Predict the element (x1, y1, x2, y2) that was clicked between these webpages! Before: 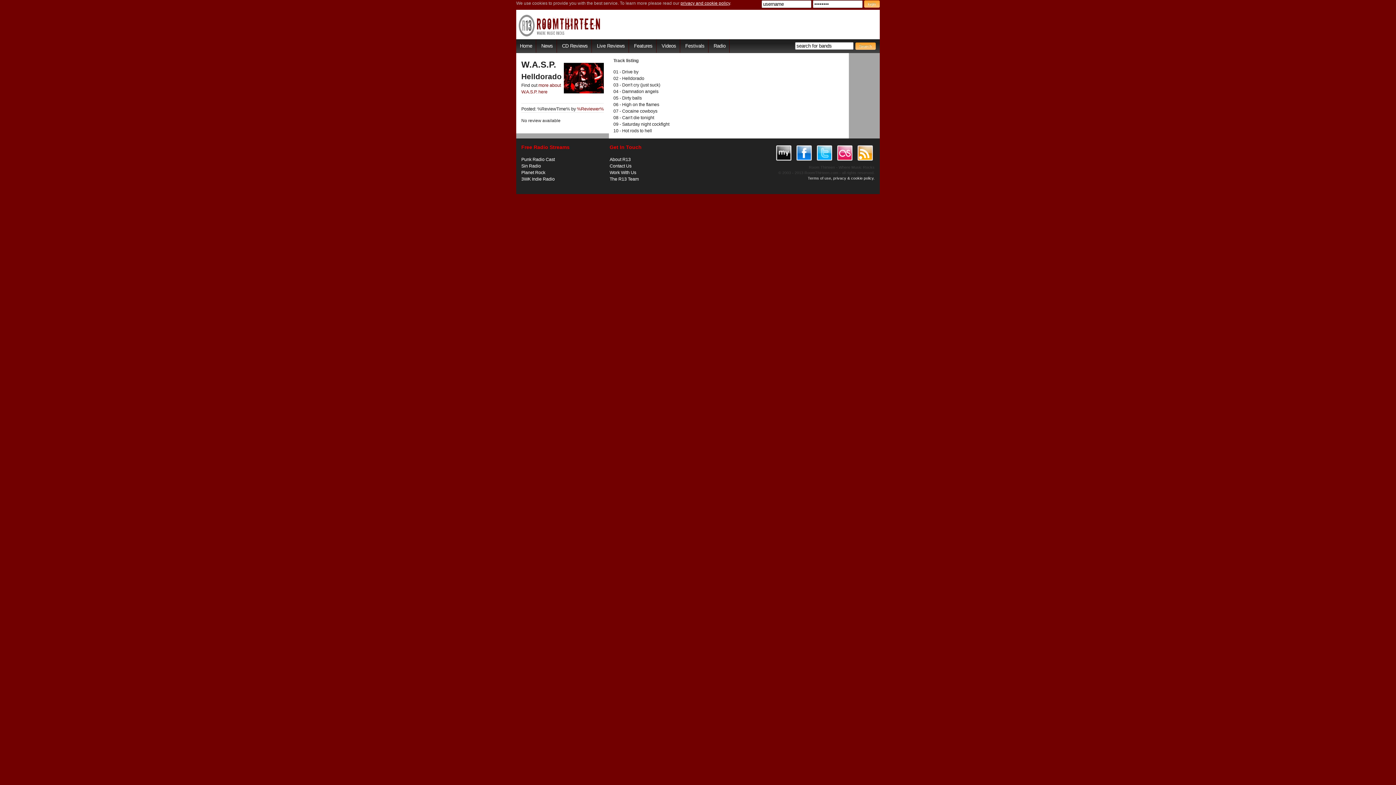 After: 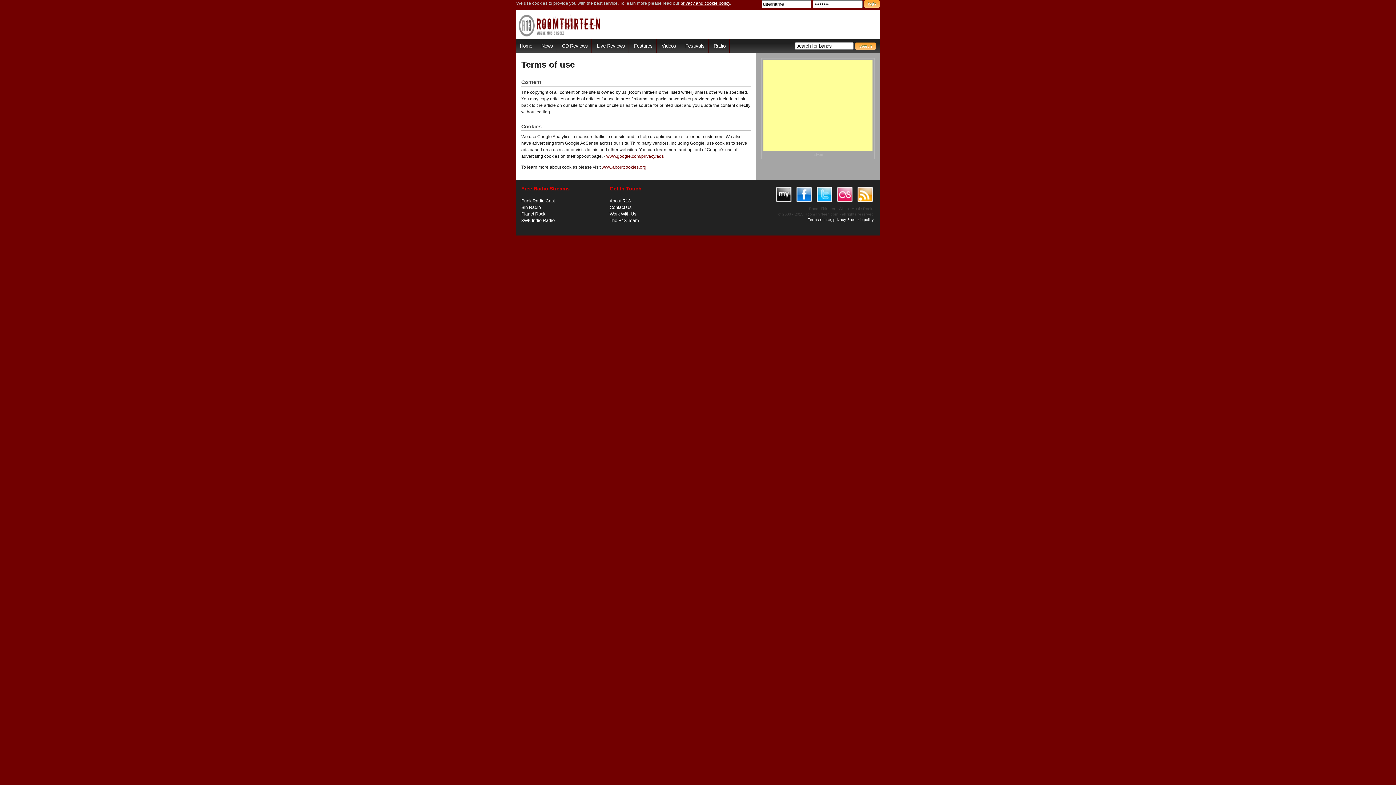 Action: bbox: (808, 175, 874, 180) label: Terms of use, privacy & cookie policy.